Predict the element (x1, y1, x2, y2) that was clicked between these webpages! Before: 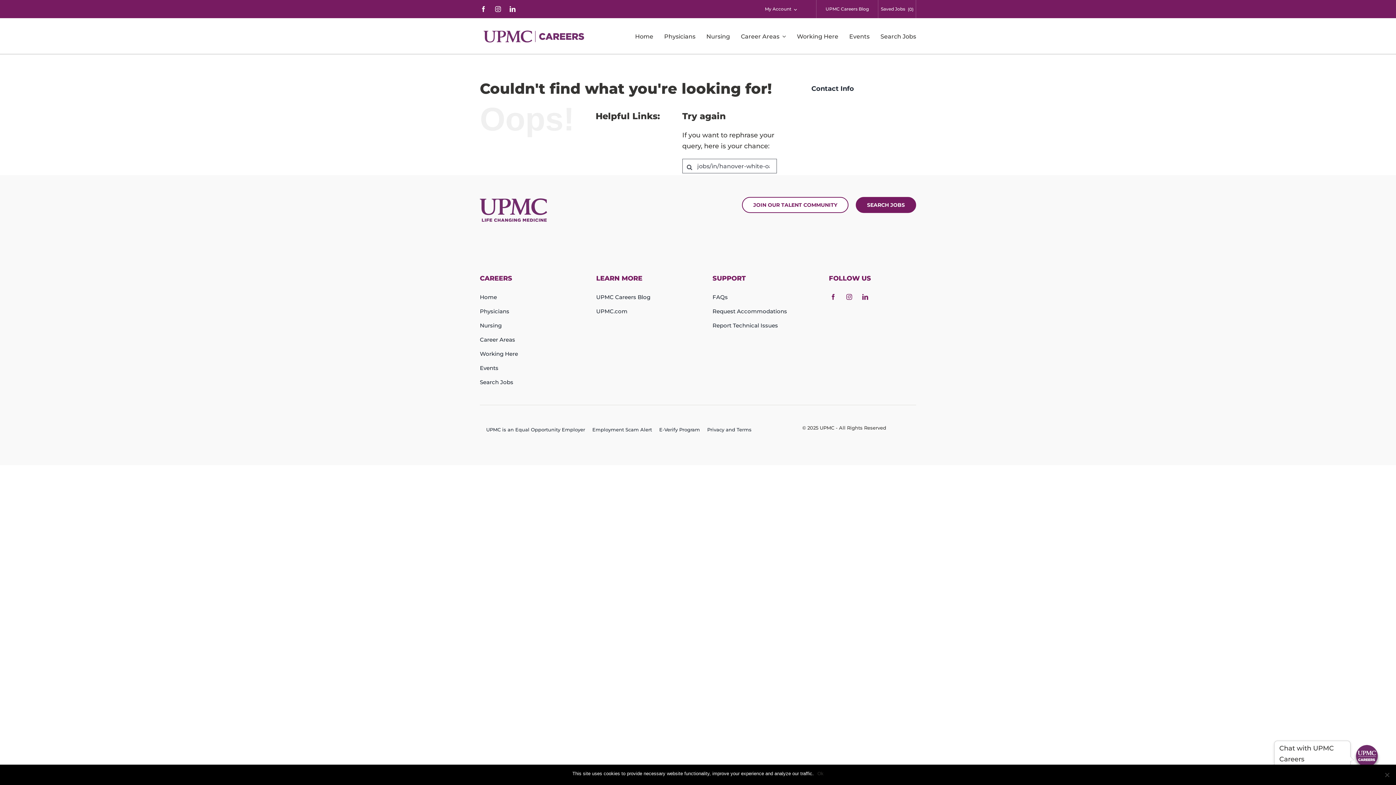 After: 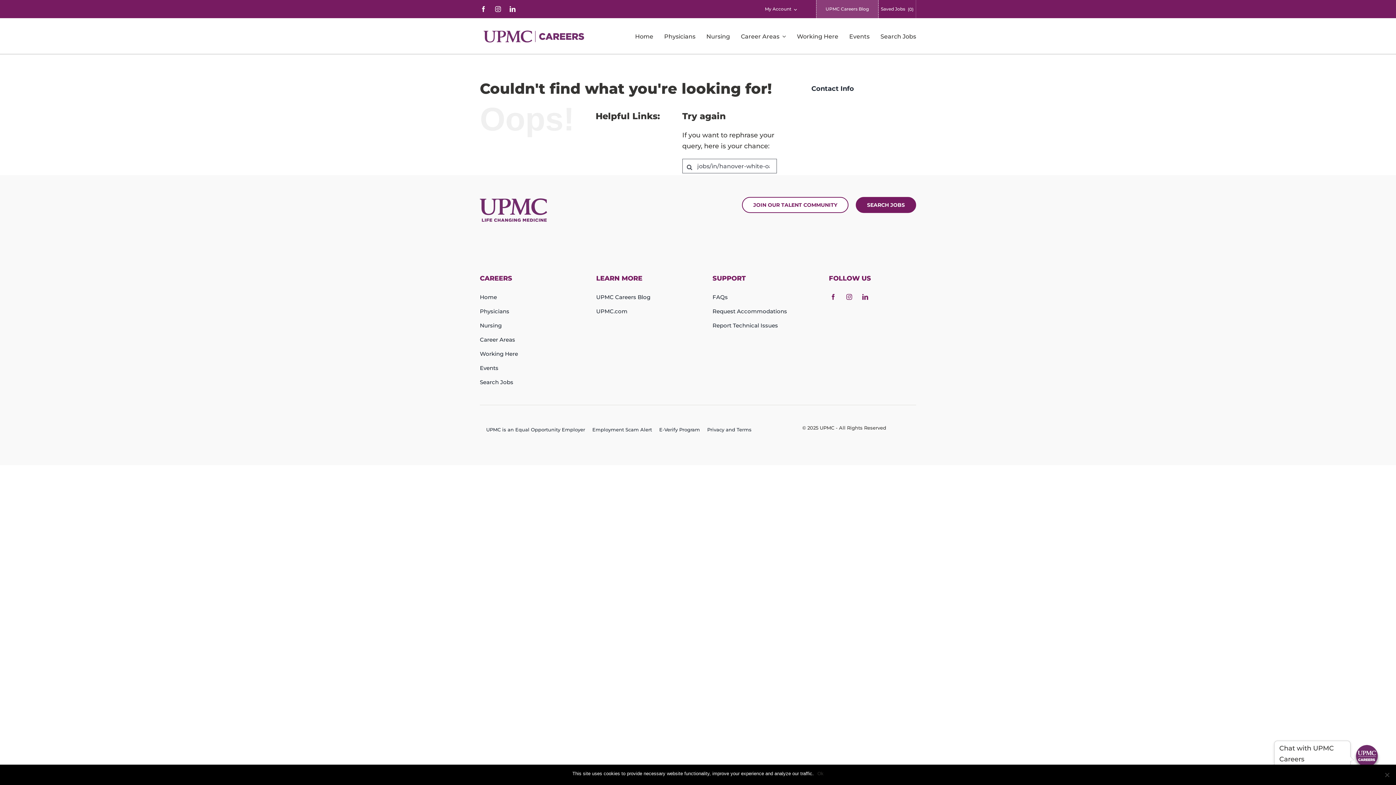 Action: label: UPMC Careers Blog link open in new window bbox: (816, 0, 878, 18)